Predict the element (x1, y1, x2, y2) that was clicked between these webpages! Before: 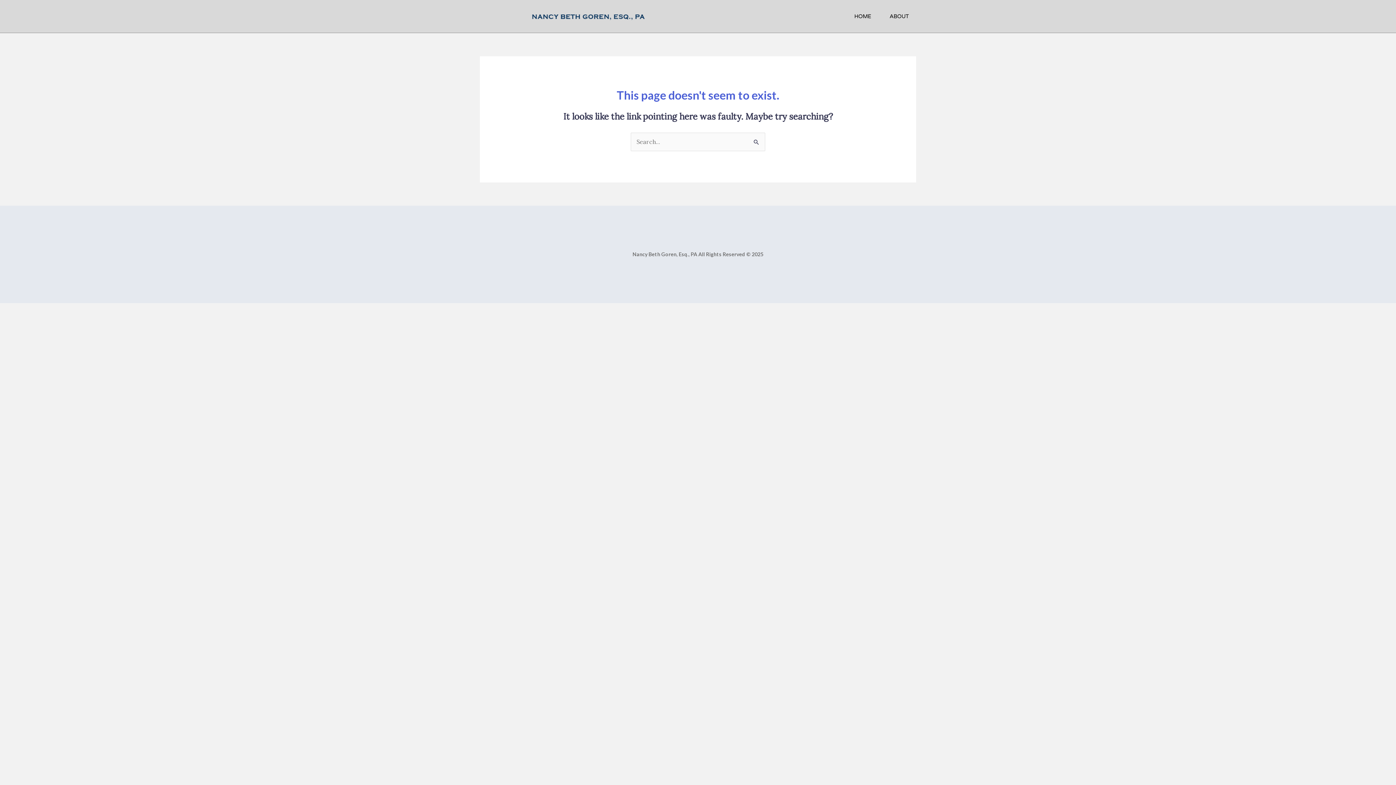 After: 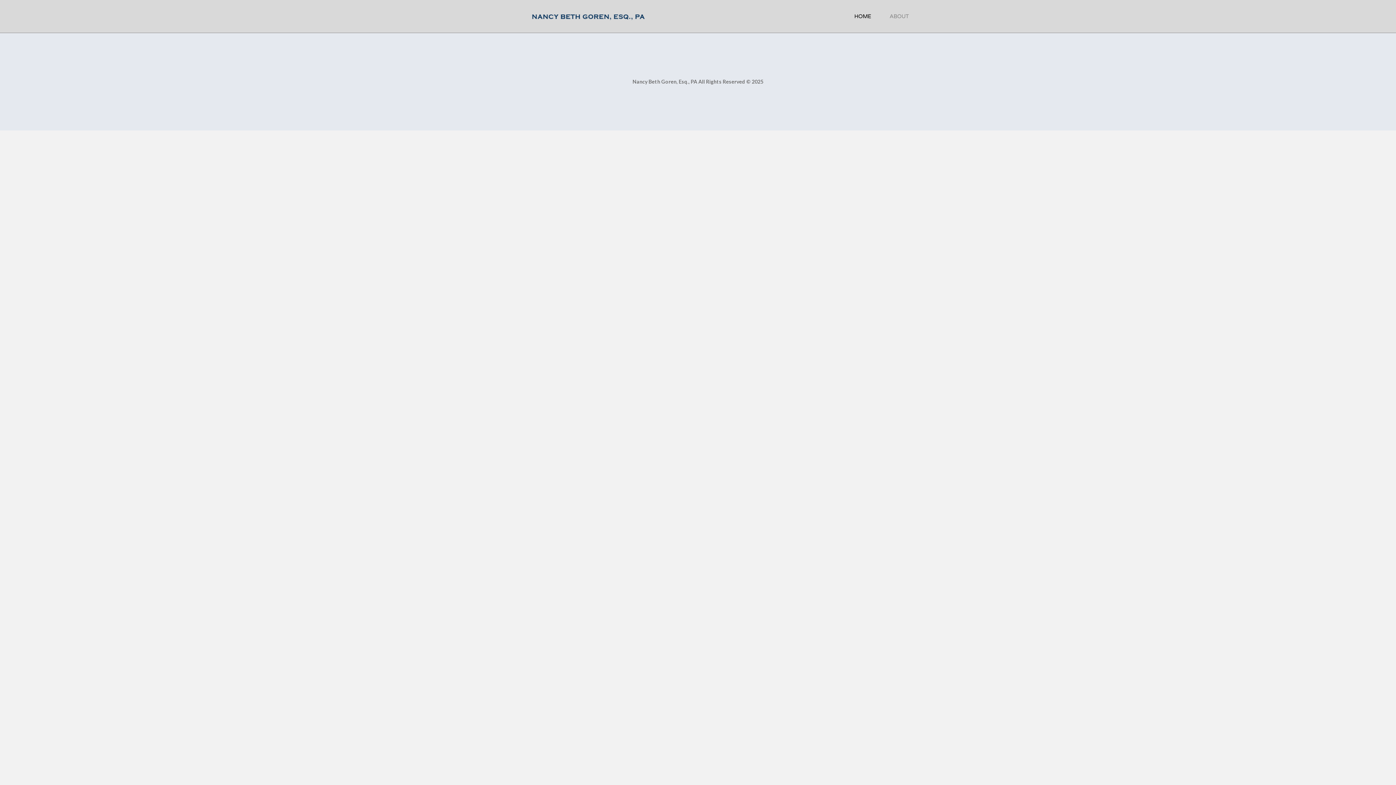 Action: bbox: (889, 0, 909, 32) label: ABOUT